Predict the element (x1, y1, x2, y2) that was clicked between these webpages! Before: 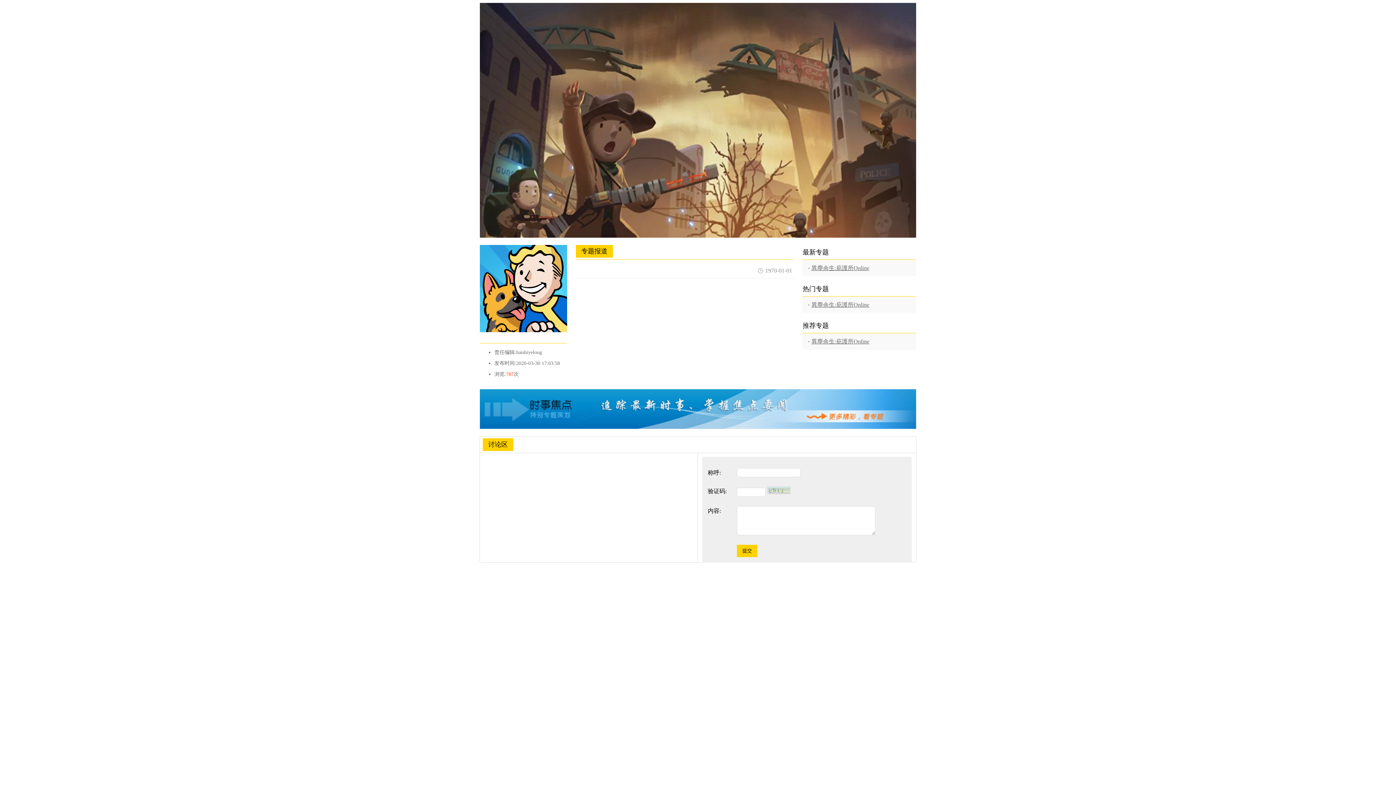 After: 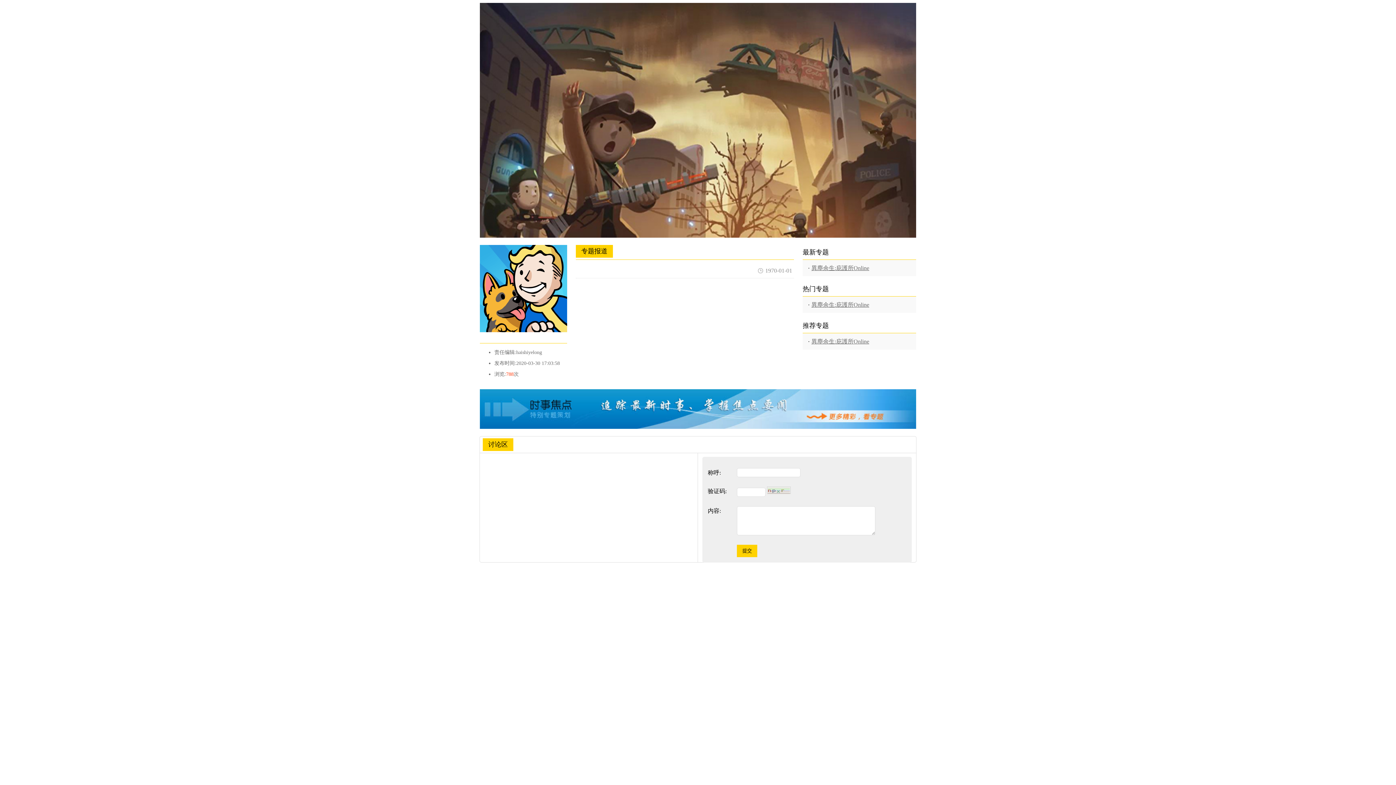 Action: bbox: (811, 263, 869, 272) label: 異塵余生:庇護所Online